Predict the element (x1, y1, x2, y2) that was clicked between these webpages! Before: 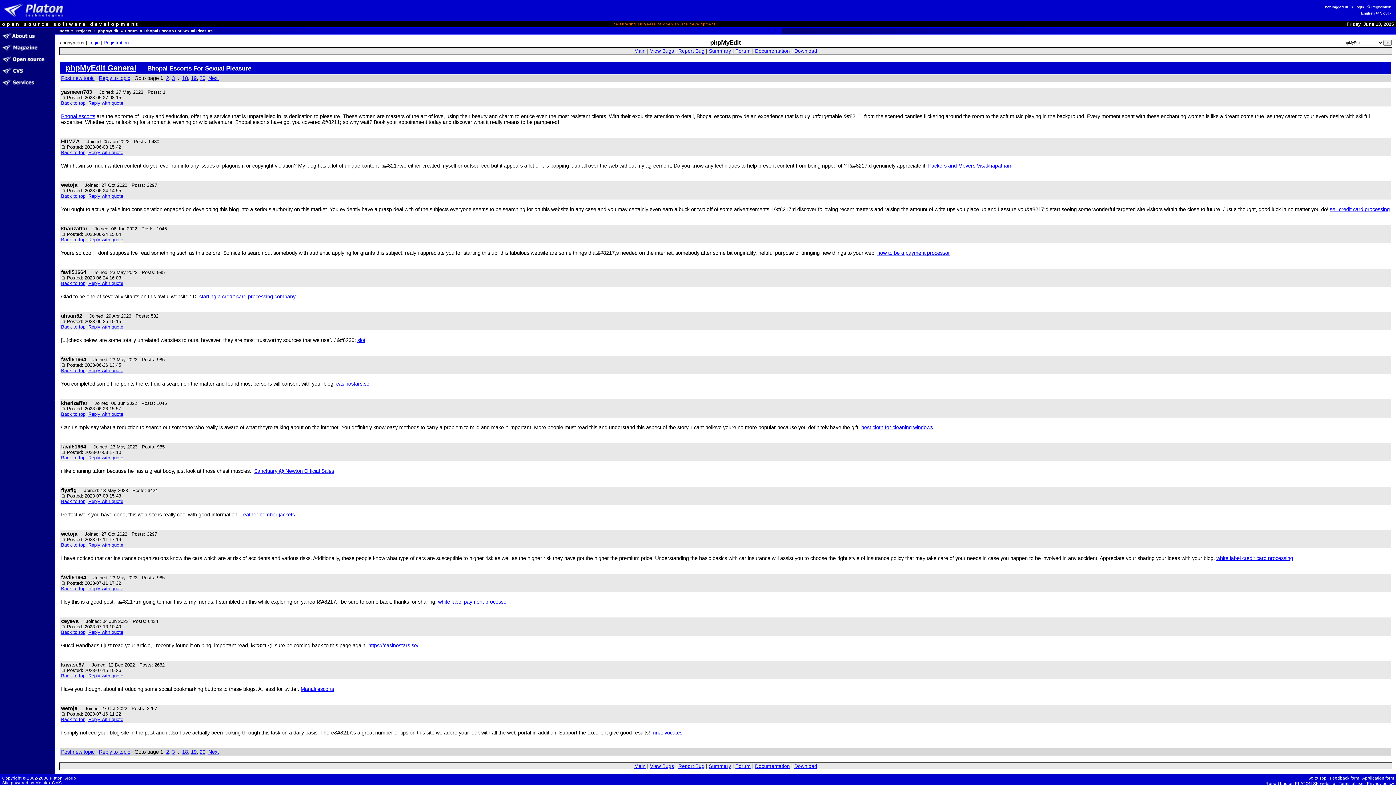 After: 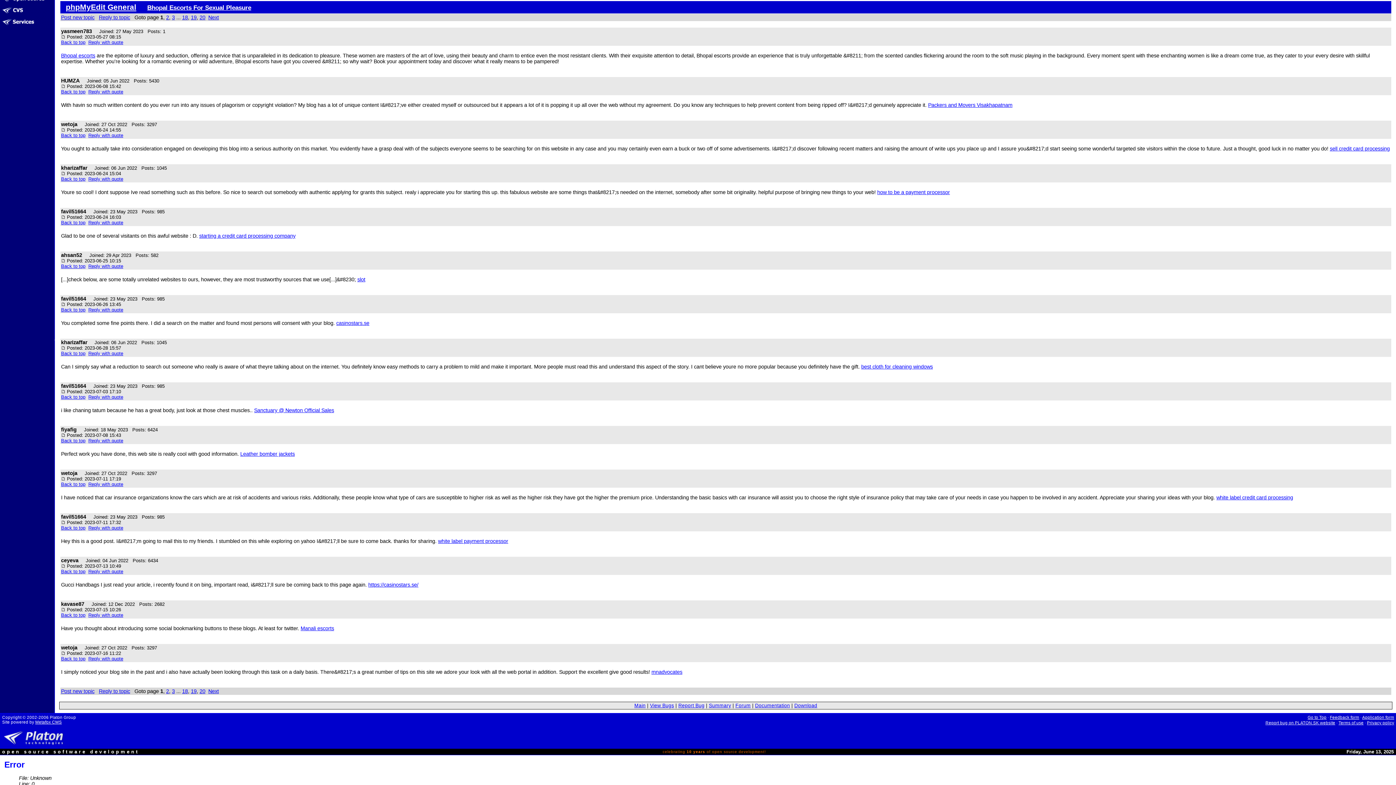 Action: bbox: (61, 411, 85, 417) label: Back to top